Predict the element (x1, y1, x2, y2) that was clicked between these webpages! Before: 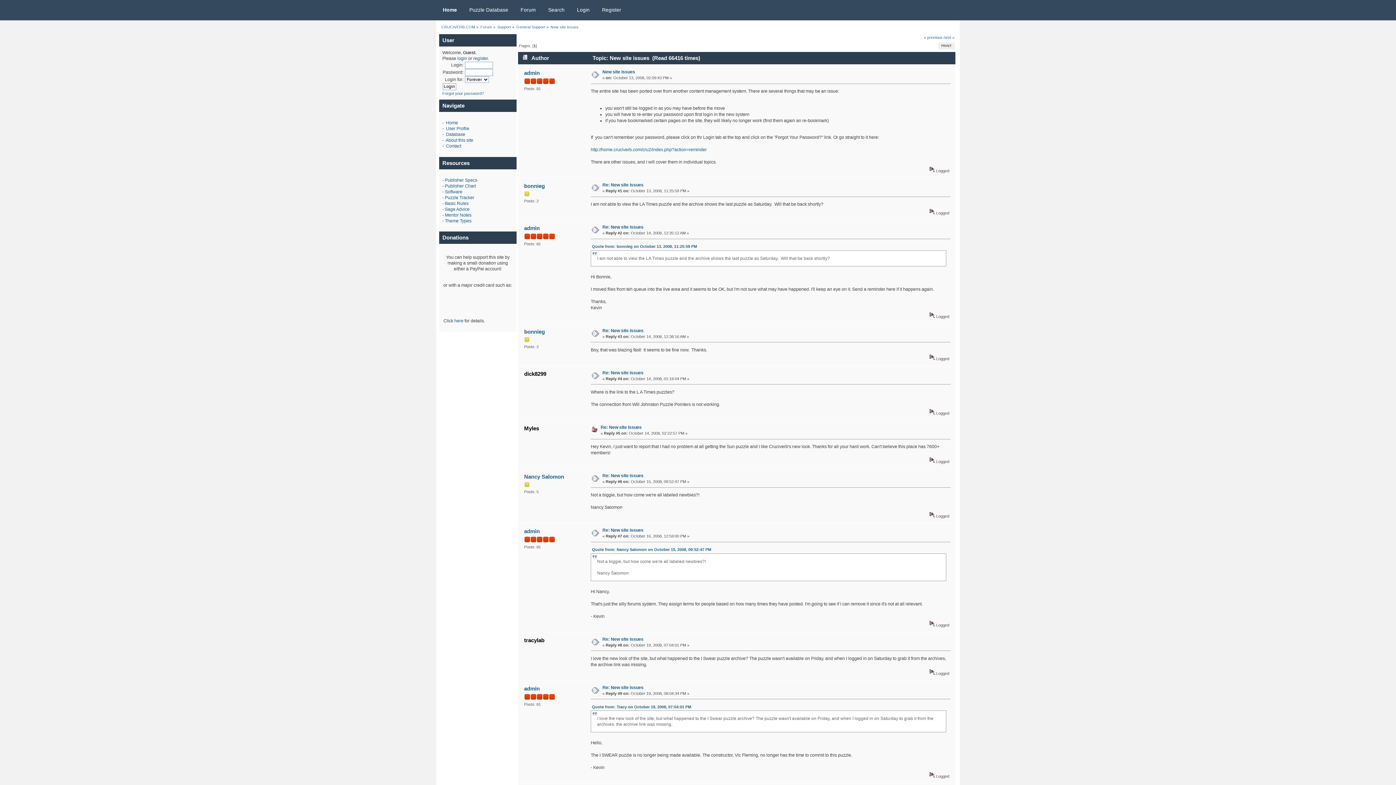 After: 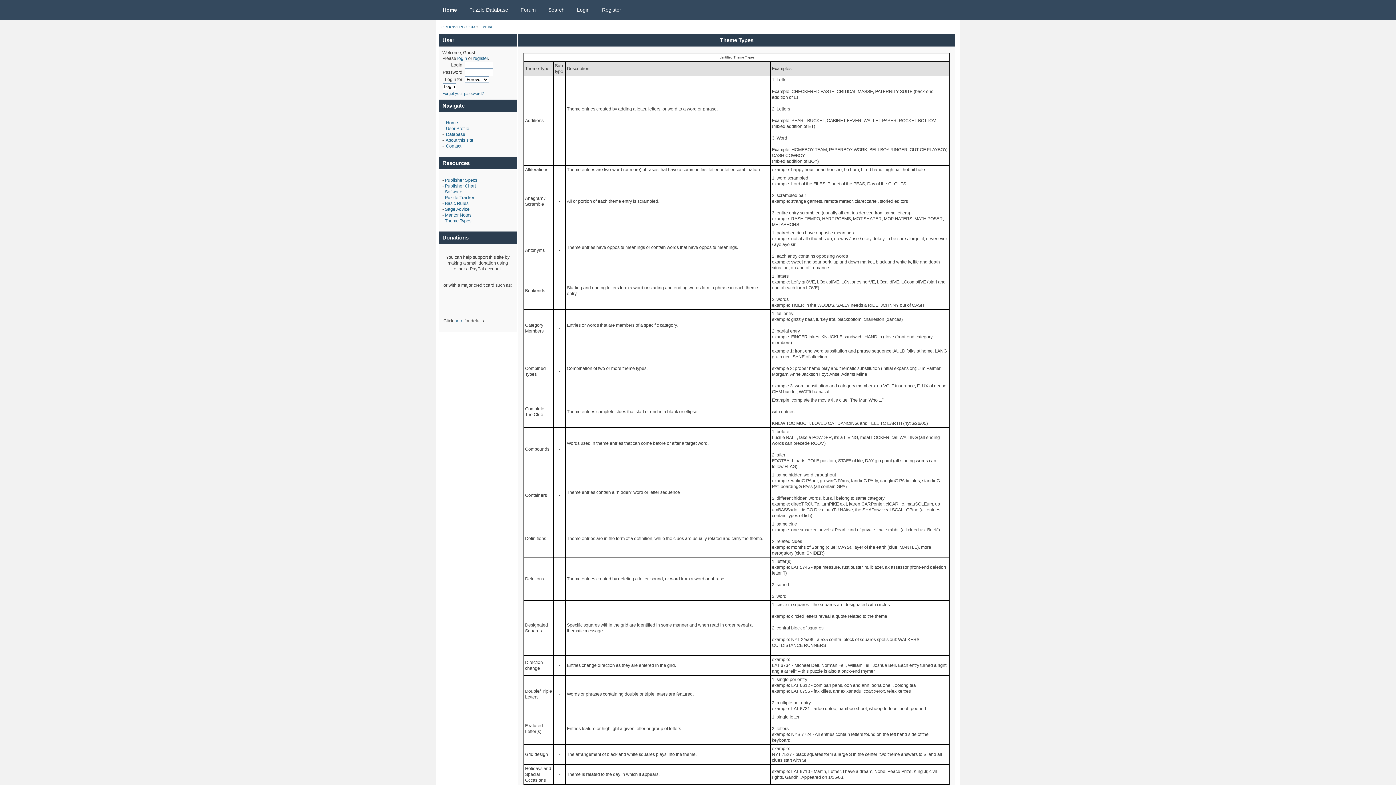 Action: bbox: (444, 218, 471, 223) label: Theme Types